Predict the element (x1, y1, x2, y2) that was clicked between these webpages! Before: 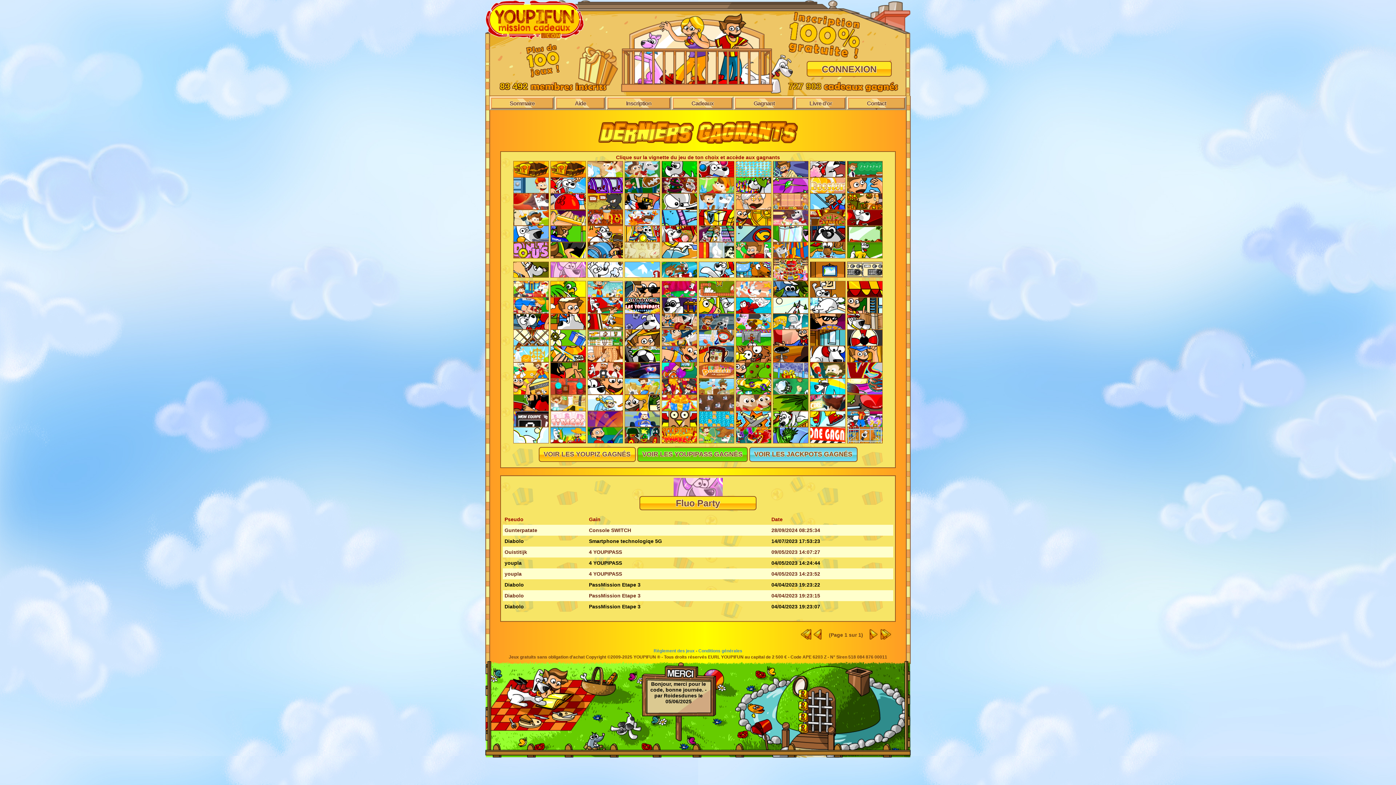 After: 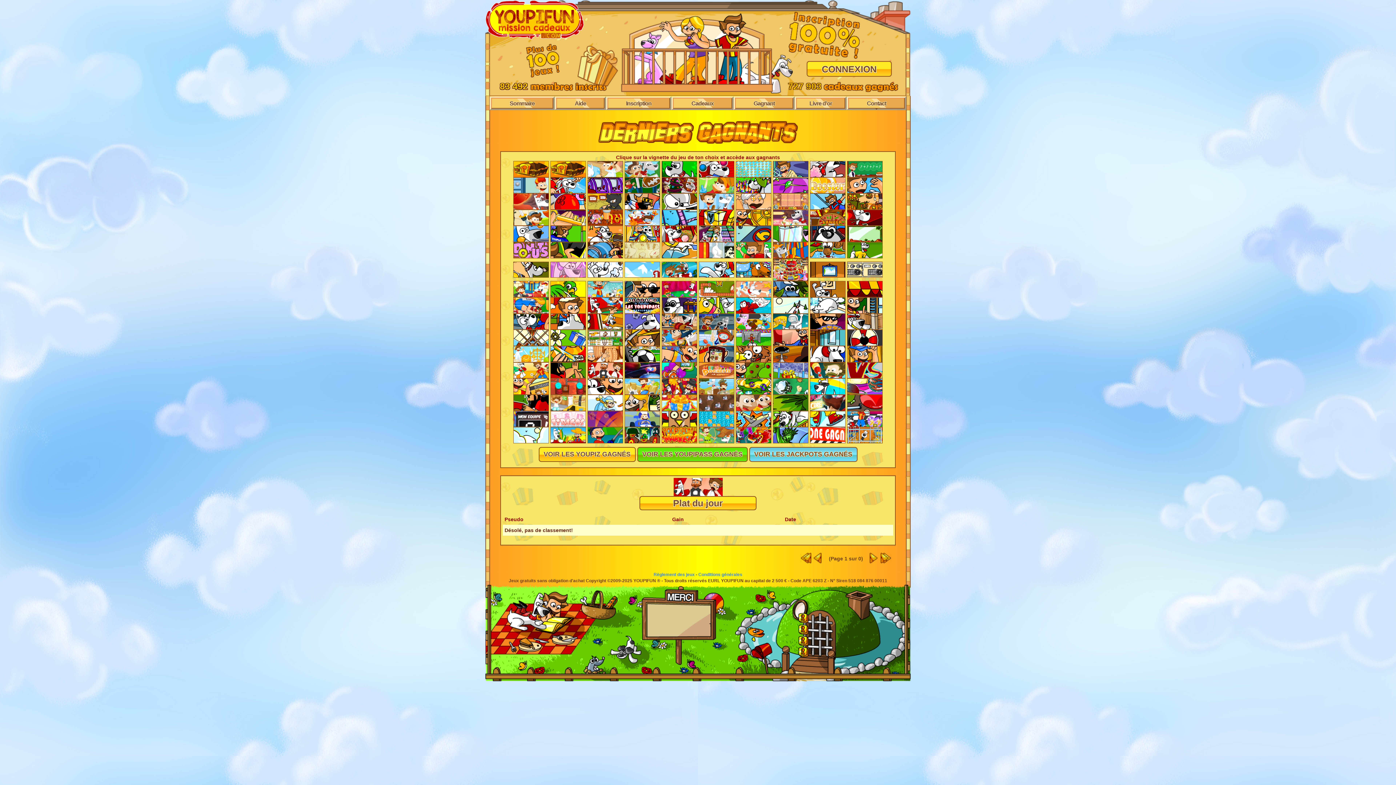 Action: bbox: (587, 367, 623, 372)